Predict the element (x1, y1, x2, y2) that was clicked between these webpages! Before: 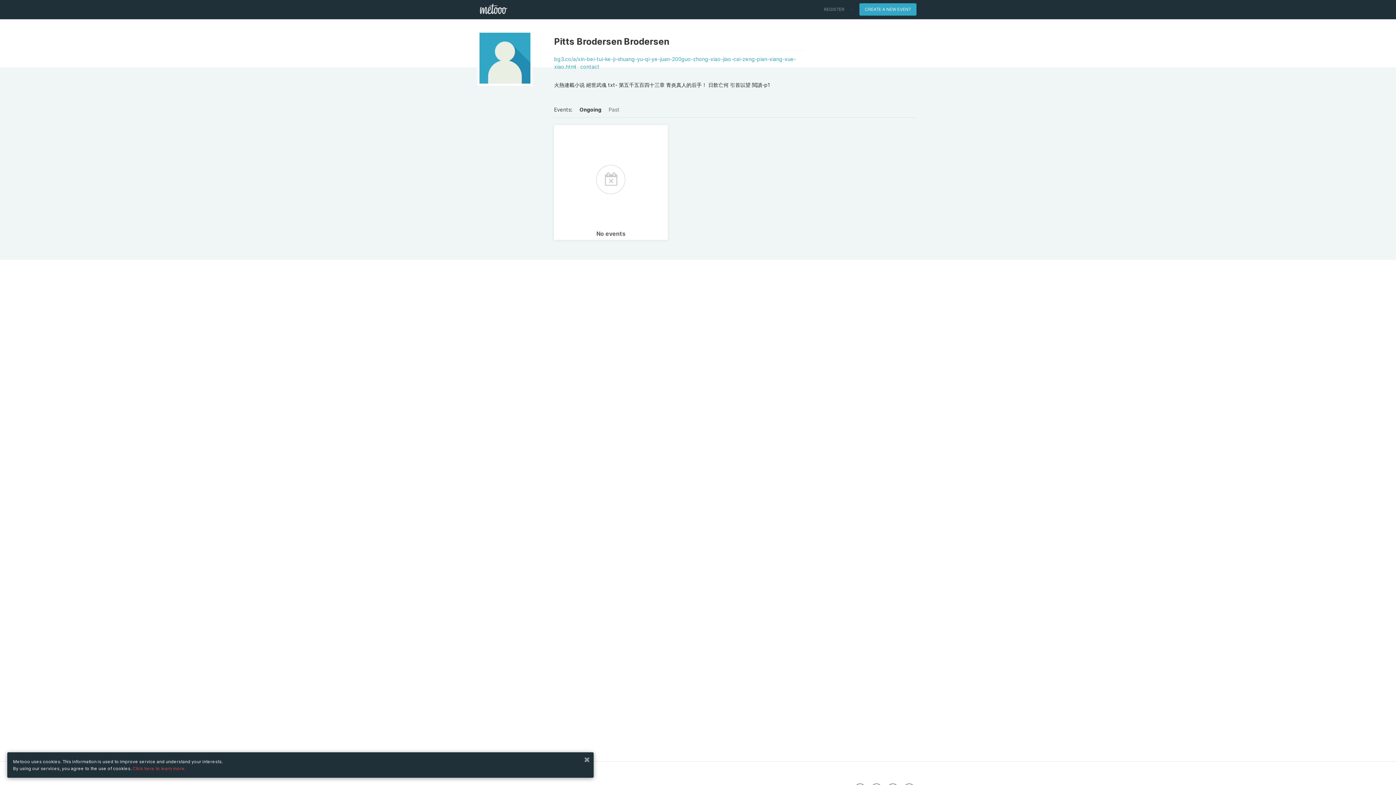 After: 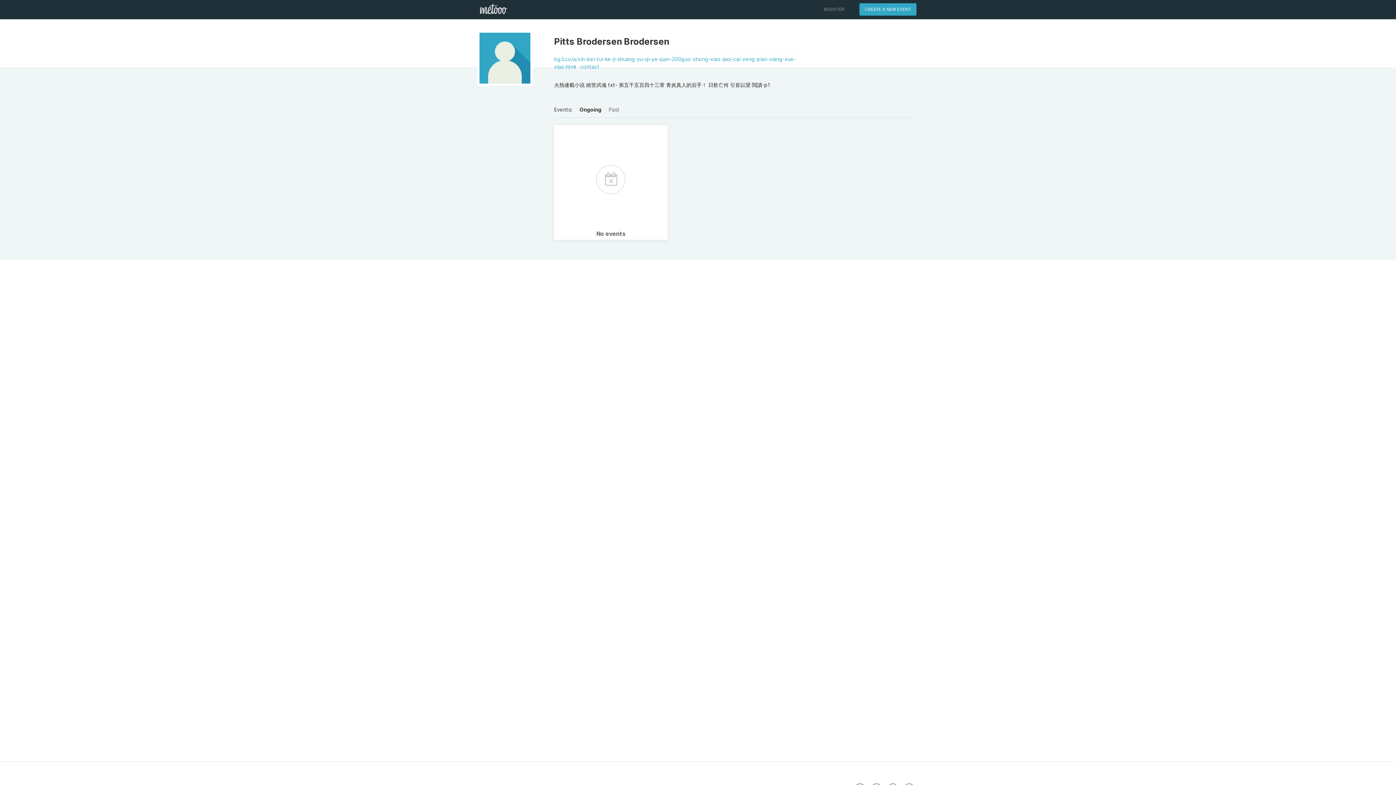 Action: bbox: (584, 754, 590, 765)